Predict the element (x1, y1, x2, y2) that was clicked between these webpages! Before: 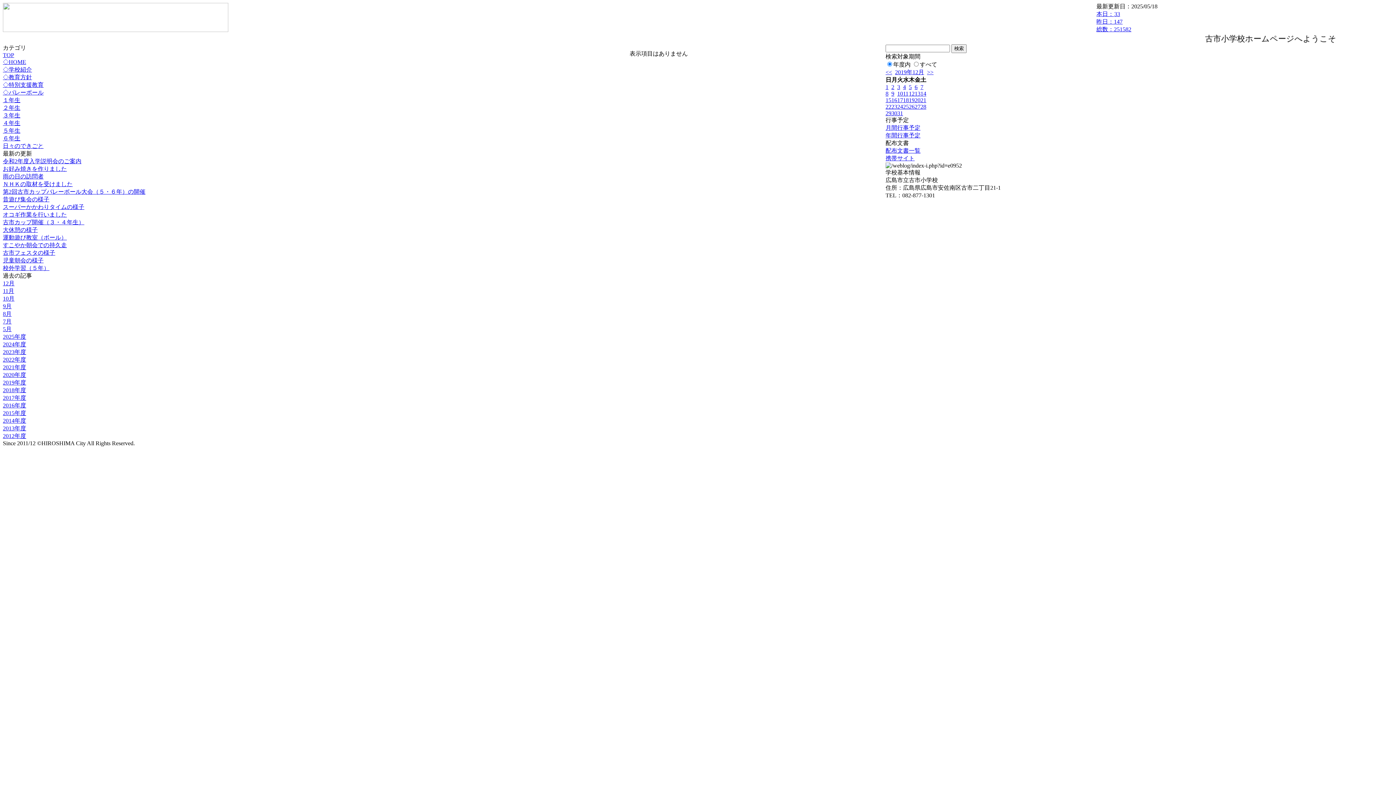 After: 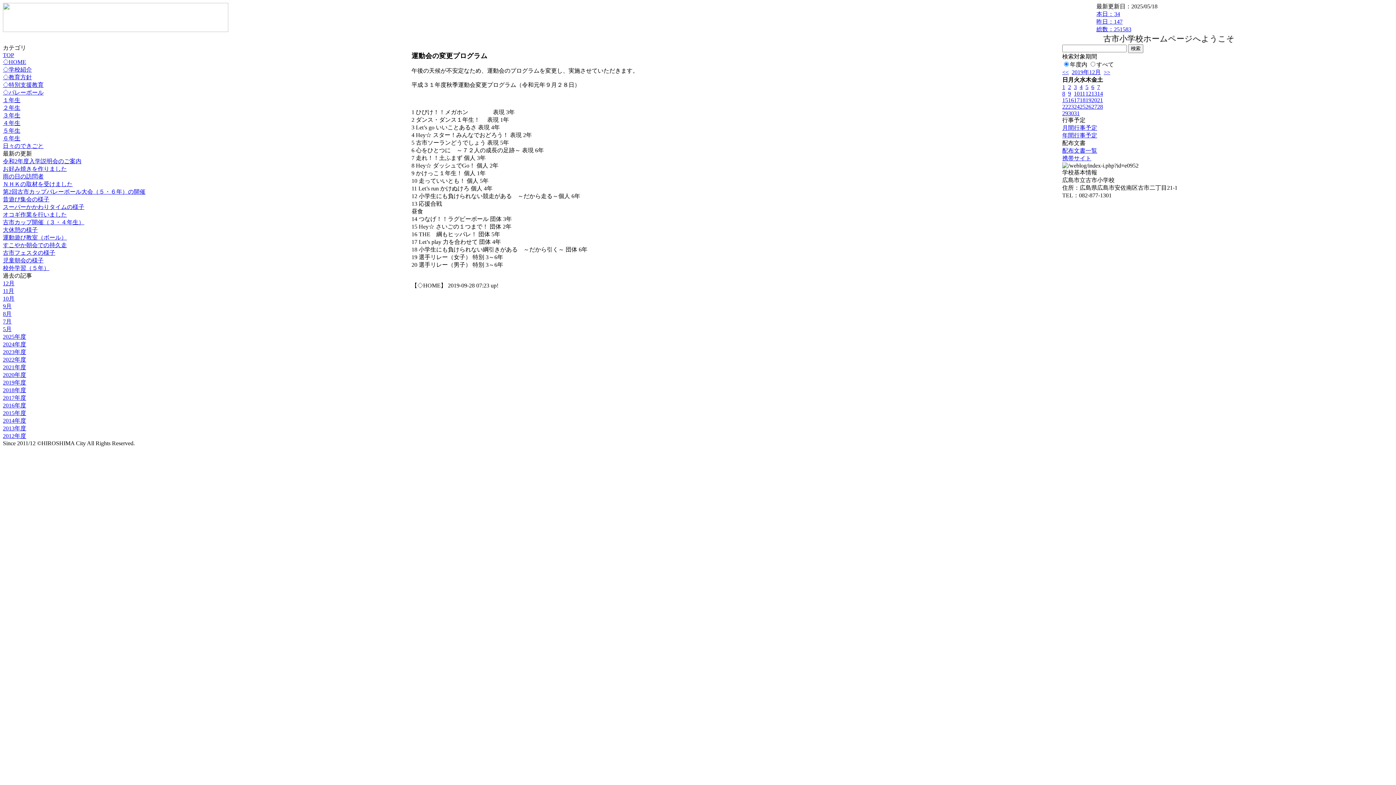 Action: bbox: (2, 58, 26, 65) label: ◇HOME